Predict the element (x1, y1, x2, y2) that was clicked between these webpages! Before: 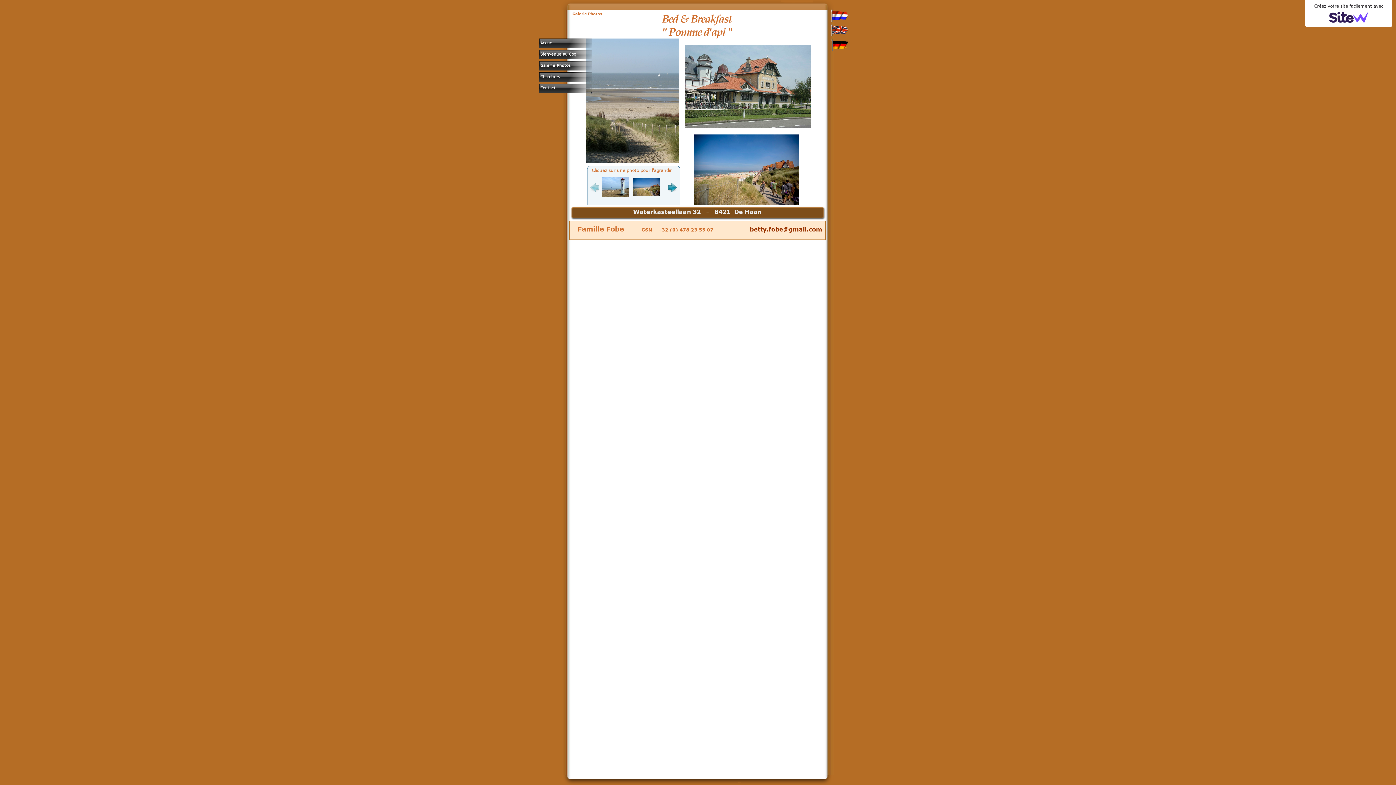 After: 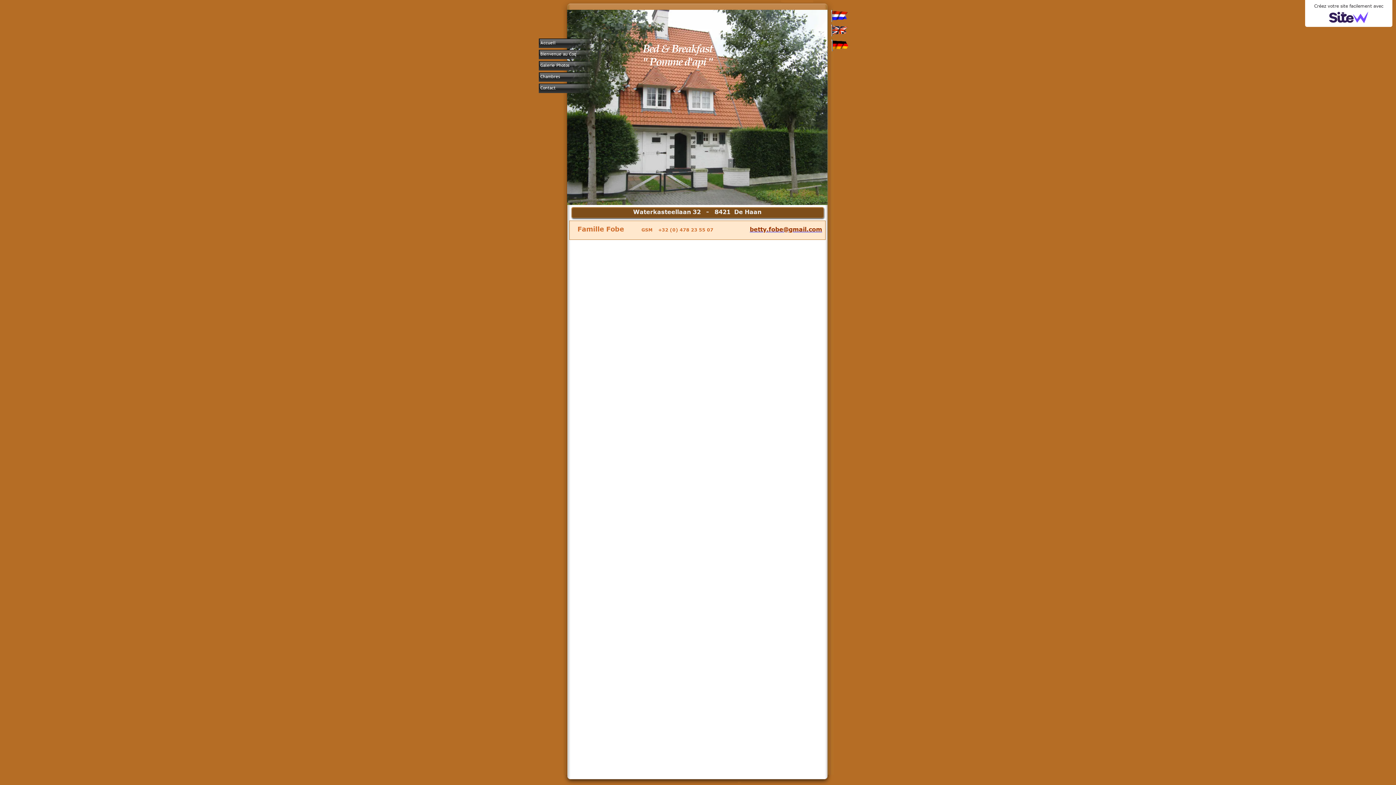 Action: label: Accueil bbox: (538, 38, 594, 49)